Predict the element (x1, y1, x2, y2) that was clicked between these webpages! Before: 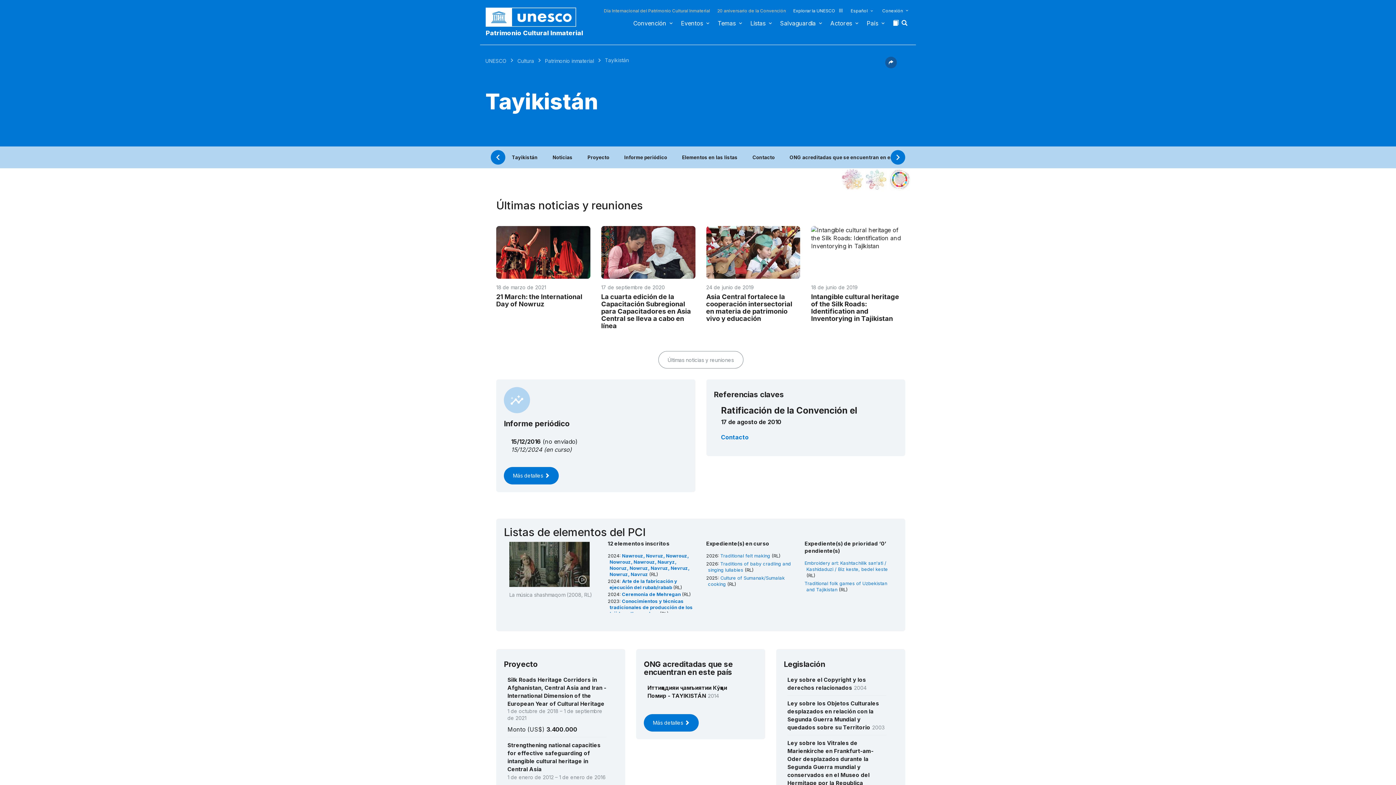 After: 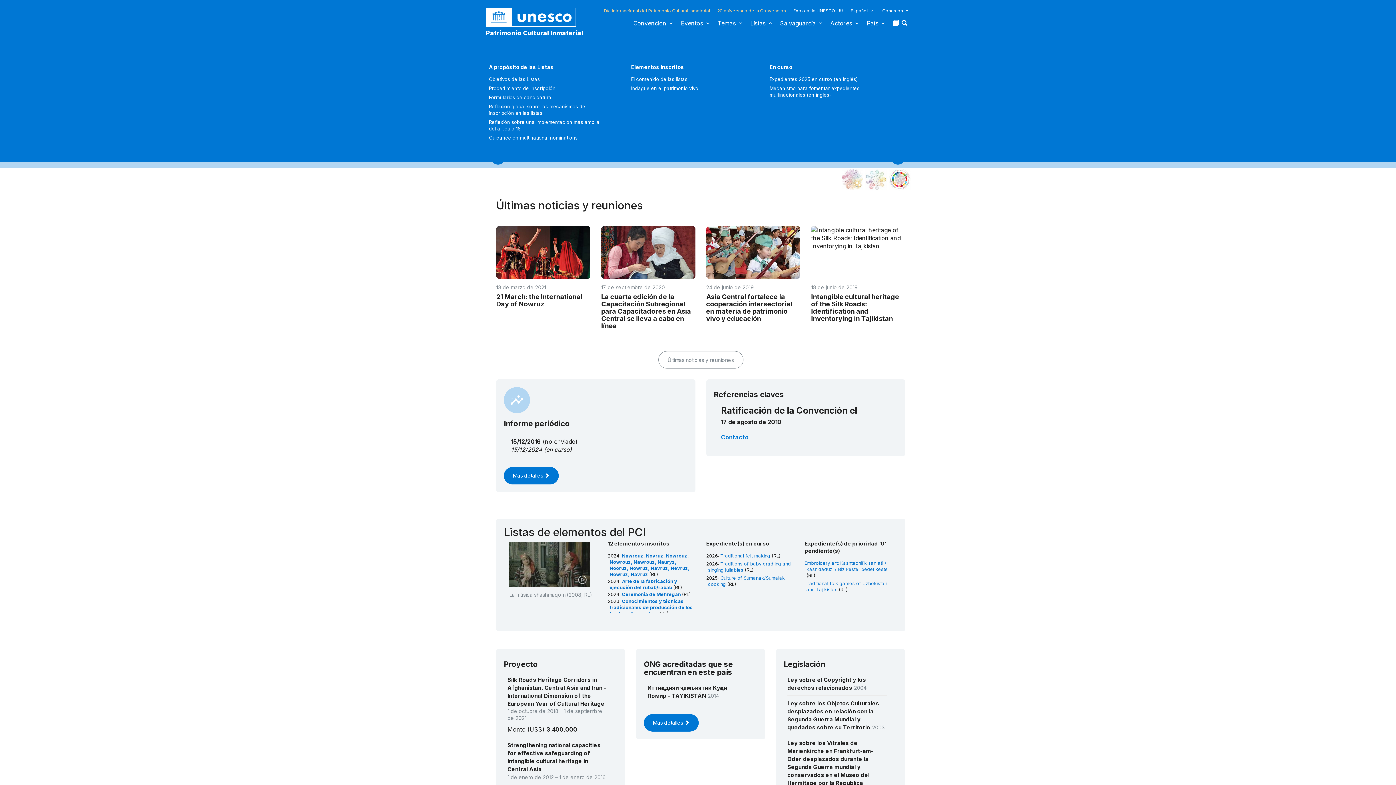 Action: label: Listas bbox: (750, 19, 773, 30)